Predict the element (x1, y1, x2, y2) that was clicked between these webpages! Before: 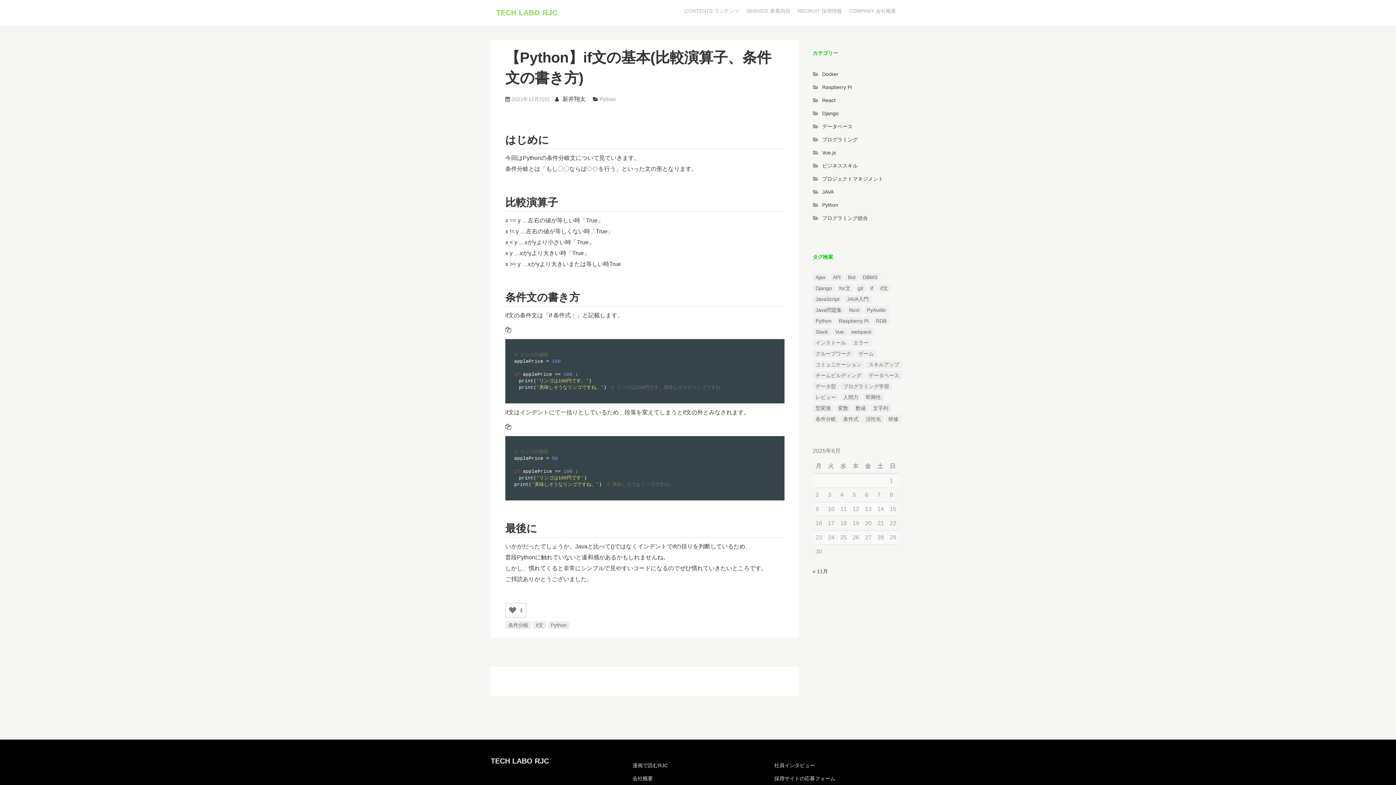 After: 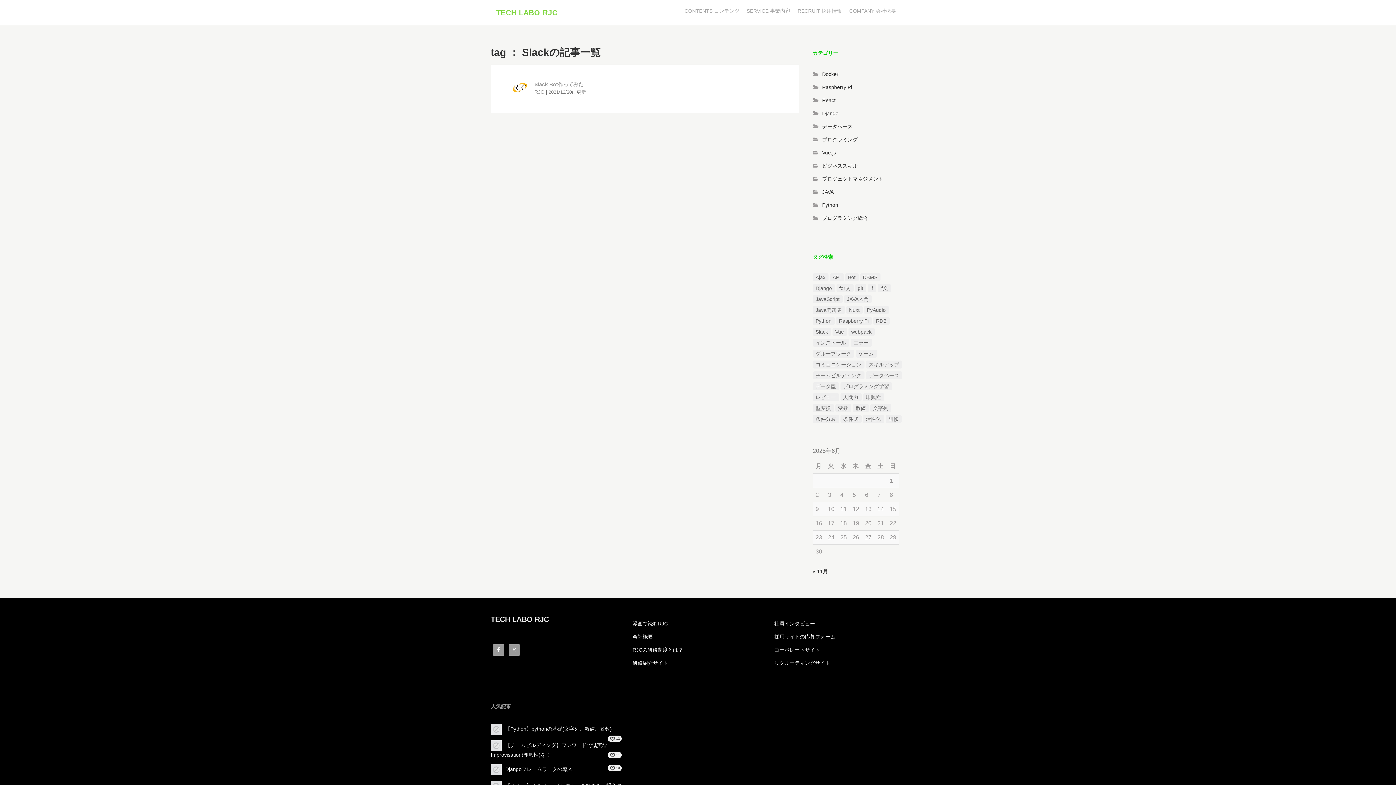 Action: label: Slack (1個の項目) bbox: (812, 328, 831, 336)